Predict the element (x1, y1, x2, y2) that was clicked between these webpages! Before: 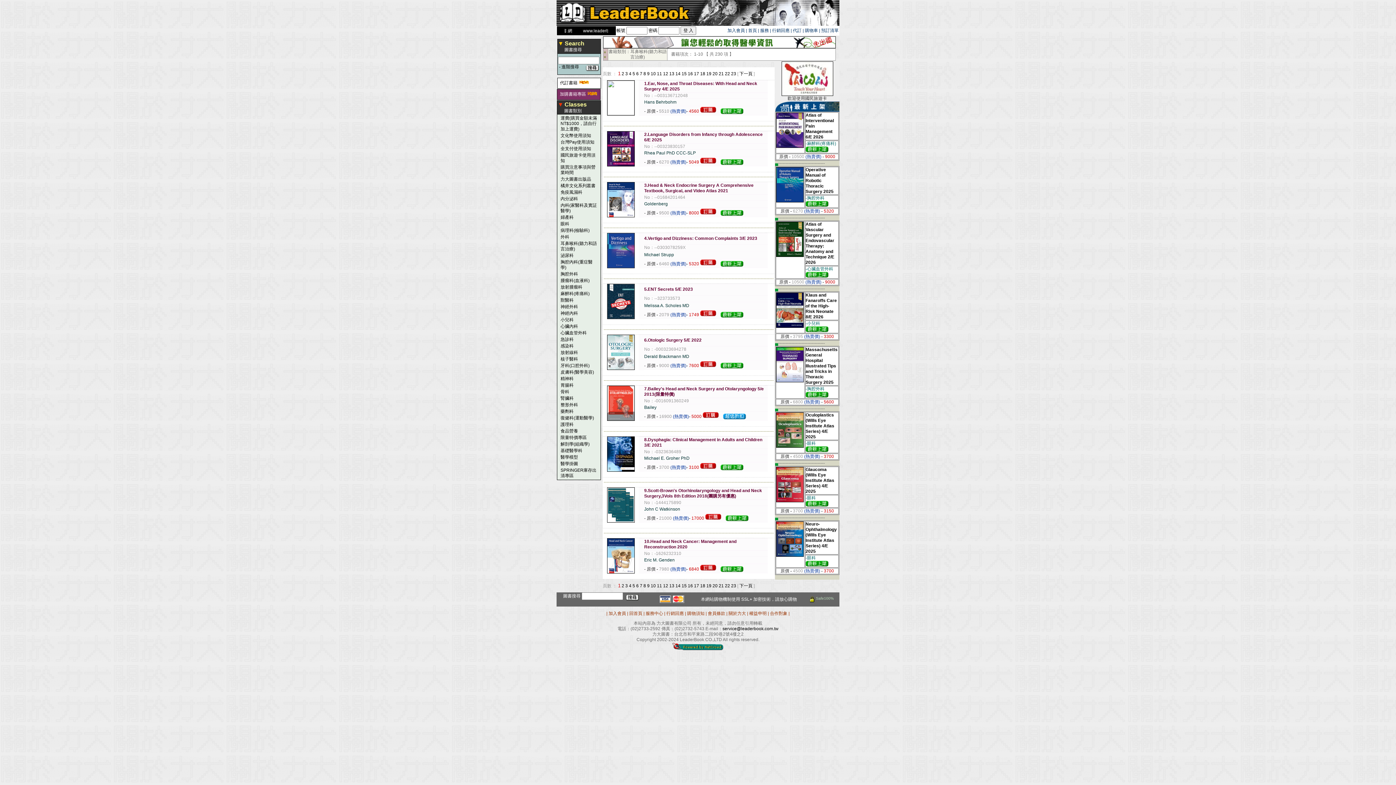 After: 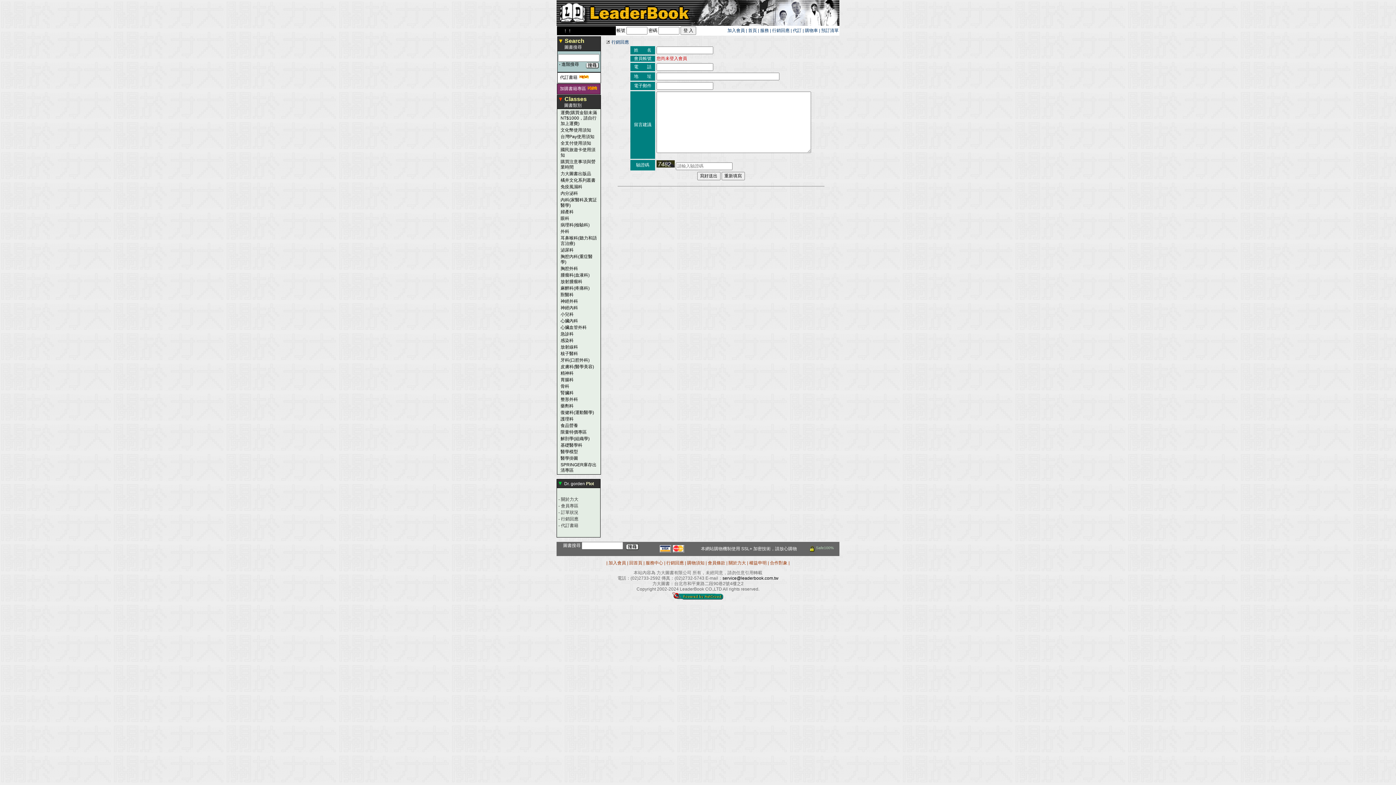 Action: bbox: (772, 28, 789, 33) label: 行銷回應